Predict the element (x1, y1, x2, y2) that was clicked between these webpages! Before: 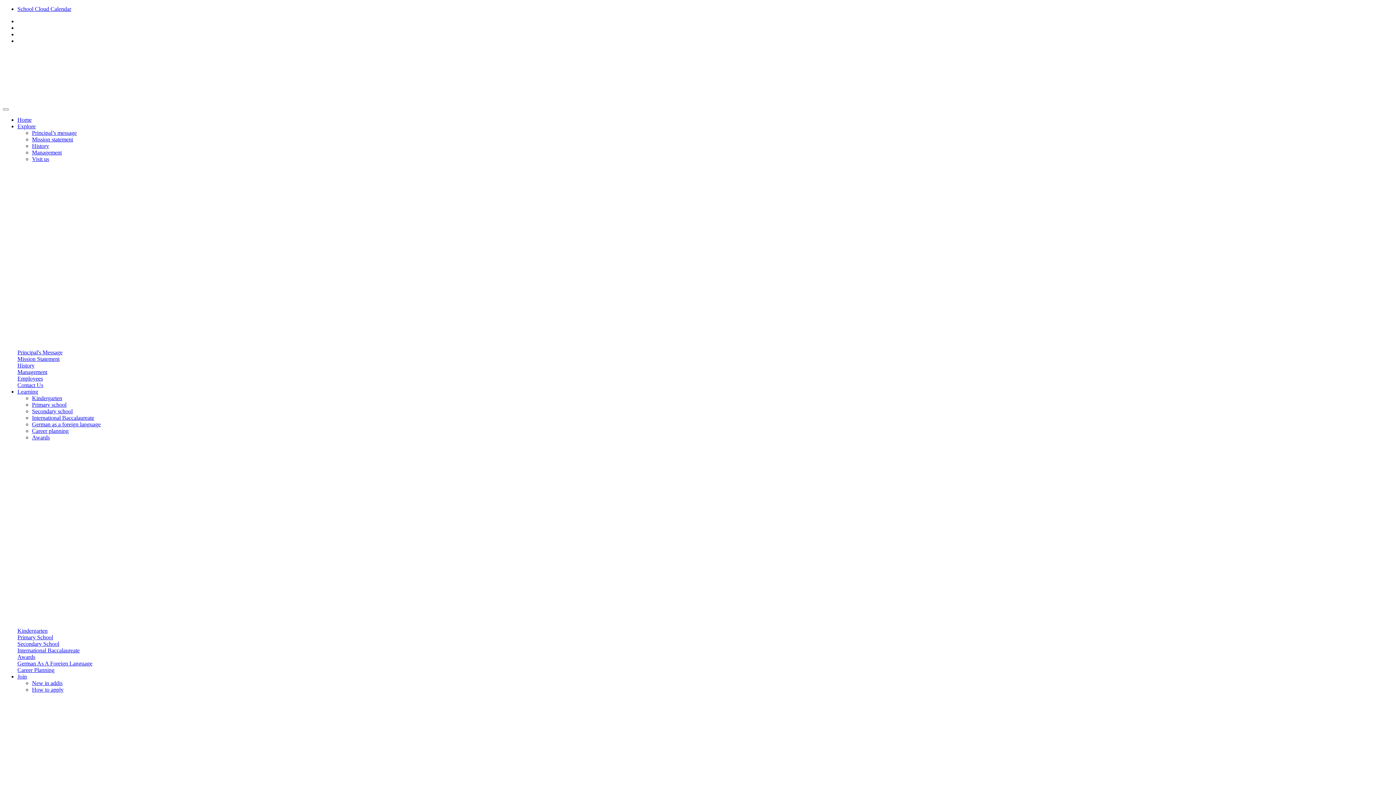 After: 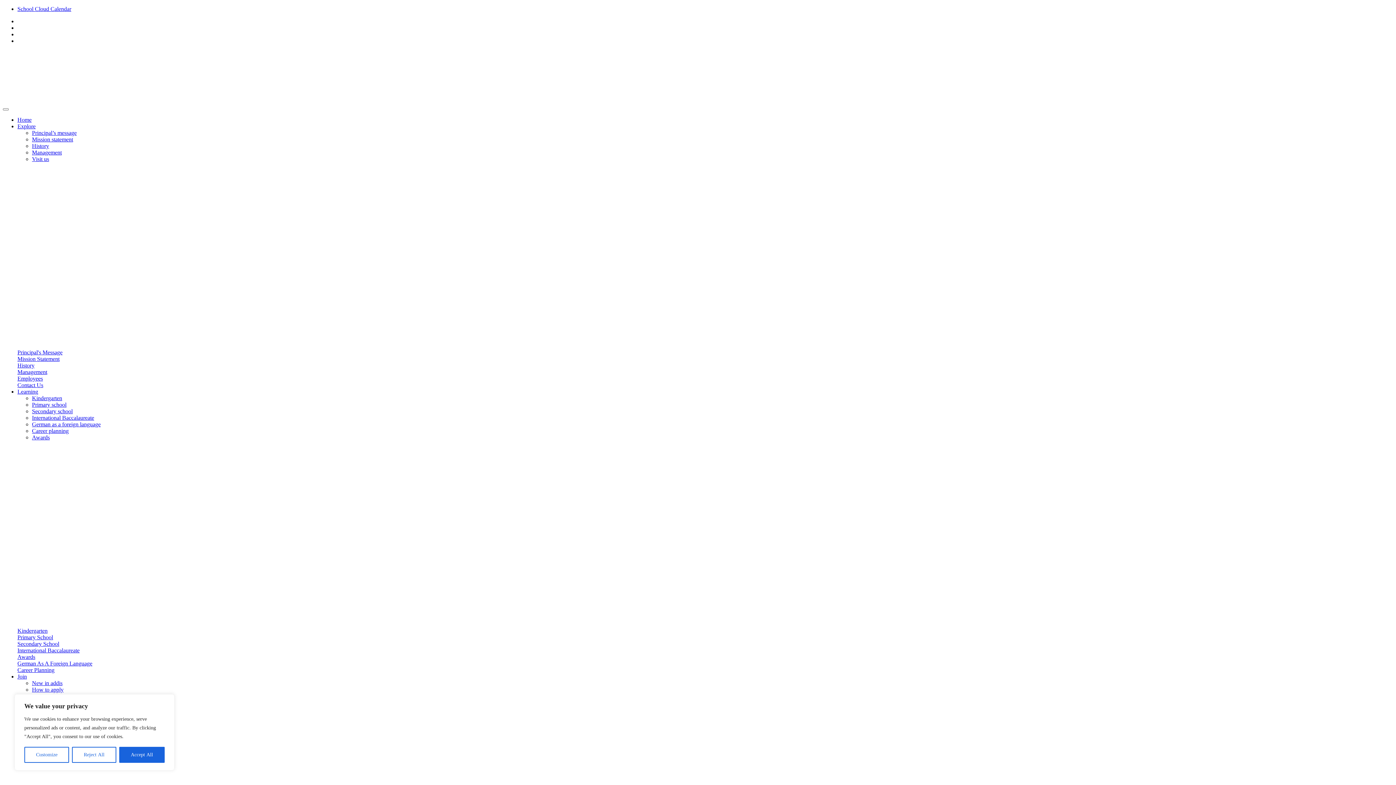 Action: bbox: (32, 136, 73, 142) label: Mission statement